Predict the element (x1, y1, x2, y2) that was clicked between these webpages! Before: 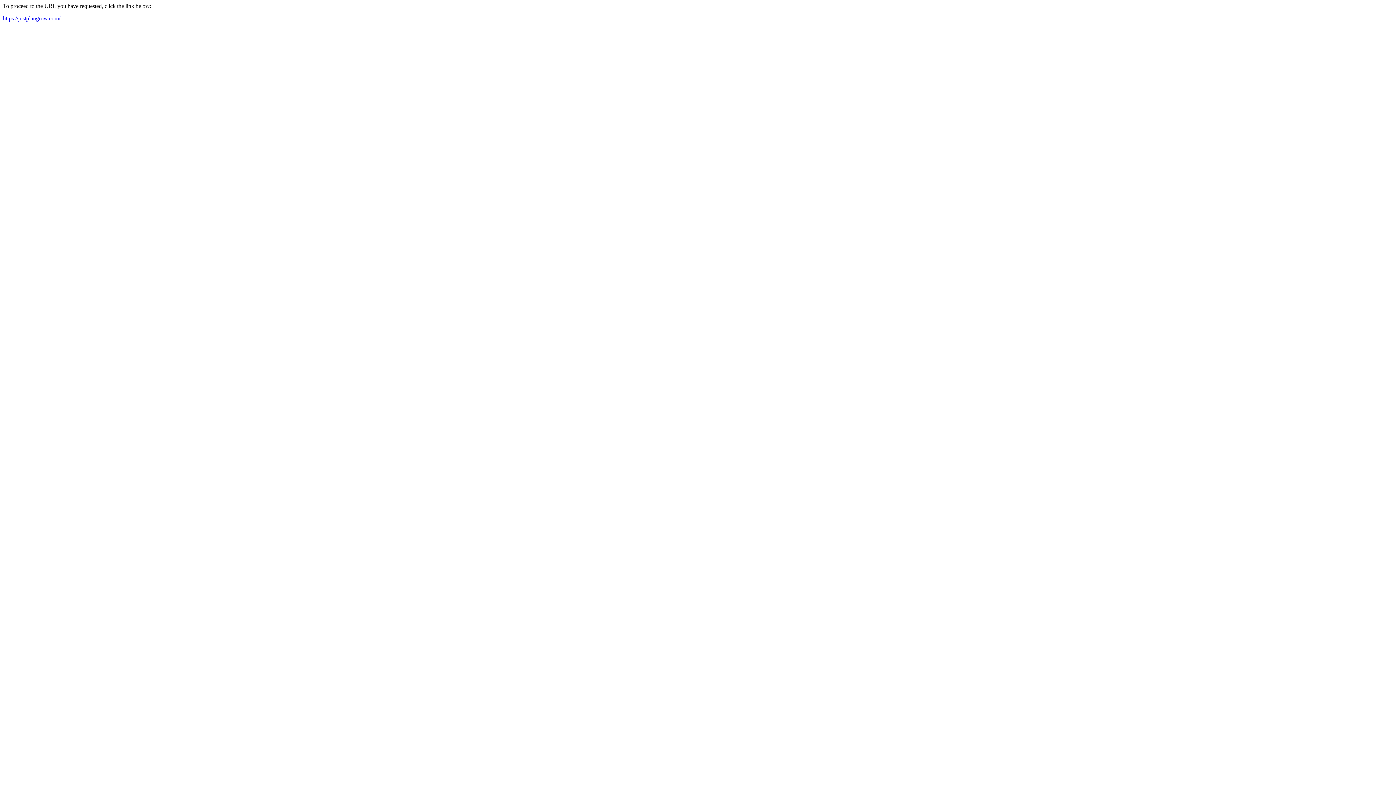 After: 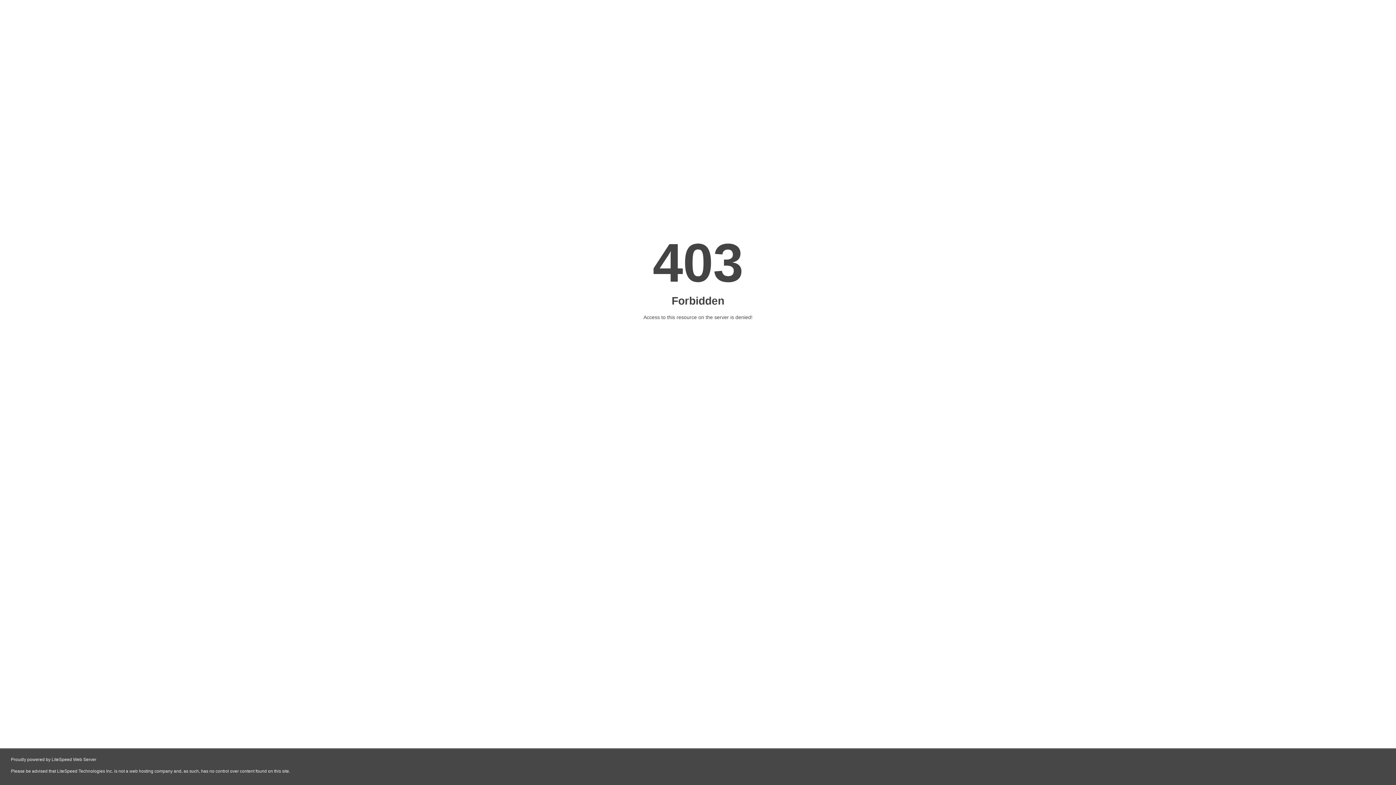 Action: label: https://justplangrow.com/ bbox: (2, 15, 60, 21)